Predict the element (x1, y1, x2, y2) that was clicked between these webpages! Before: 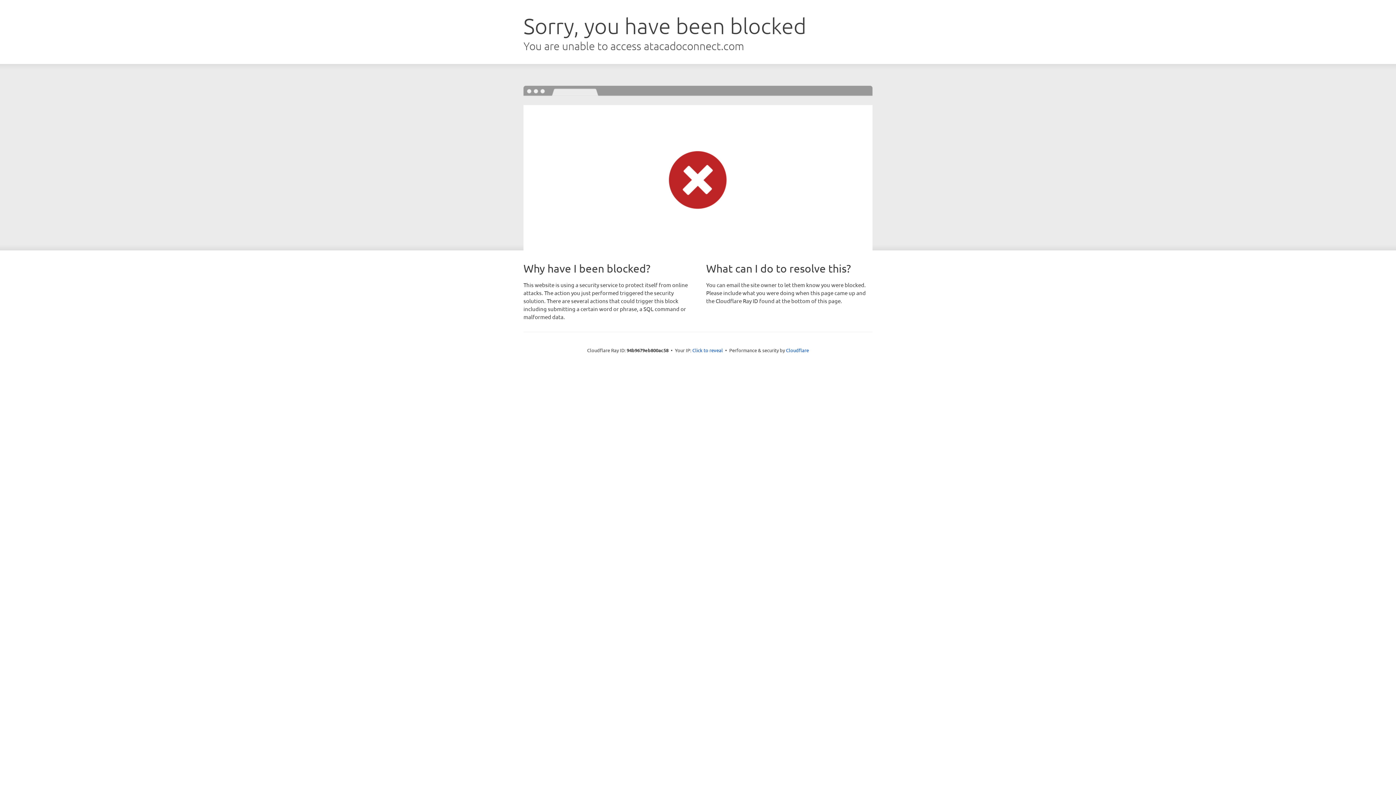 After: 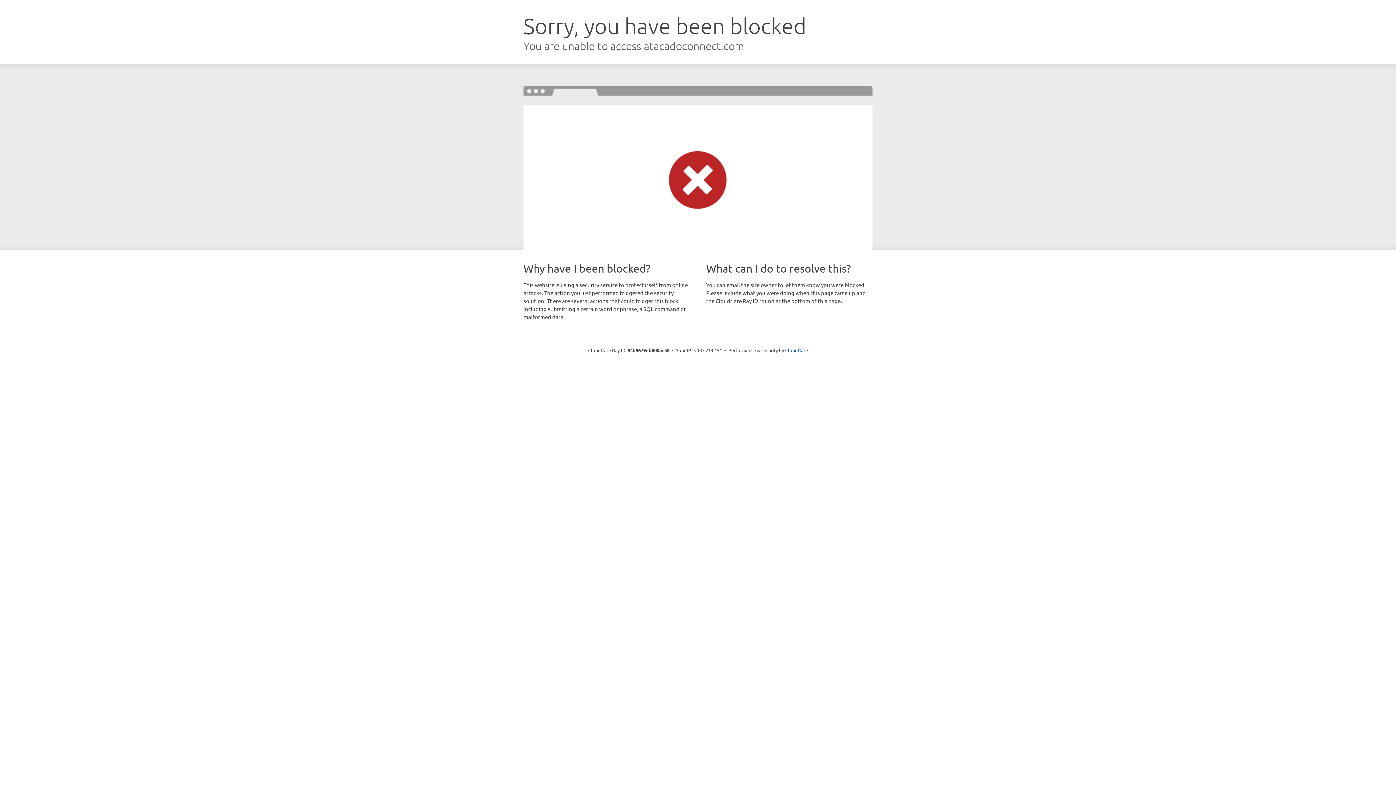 Action: label: Click to reveal bbox: (692, 346, 723, 353)